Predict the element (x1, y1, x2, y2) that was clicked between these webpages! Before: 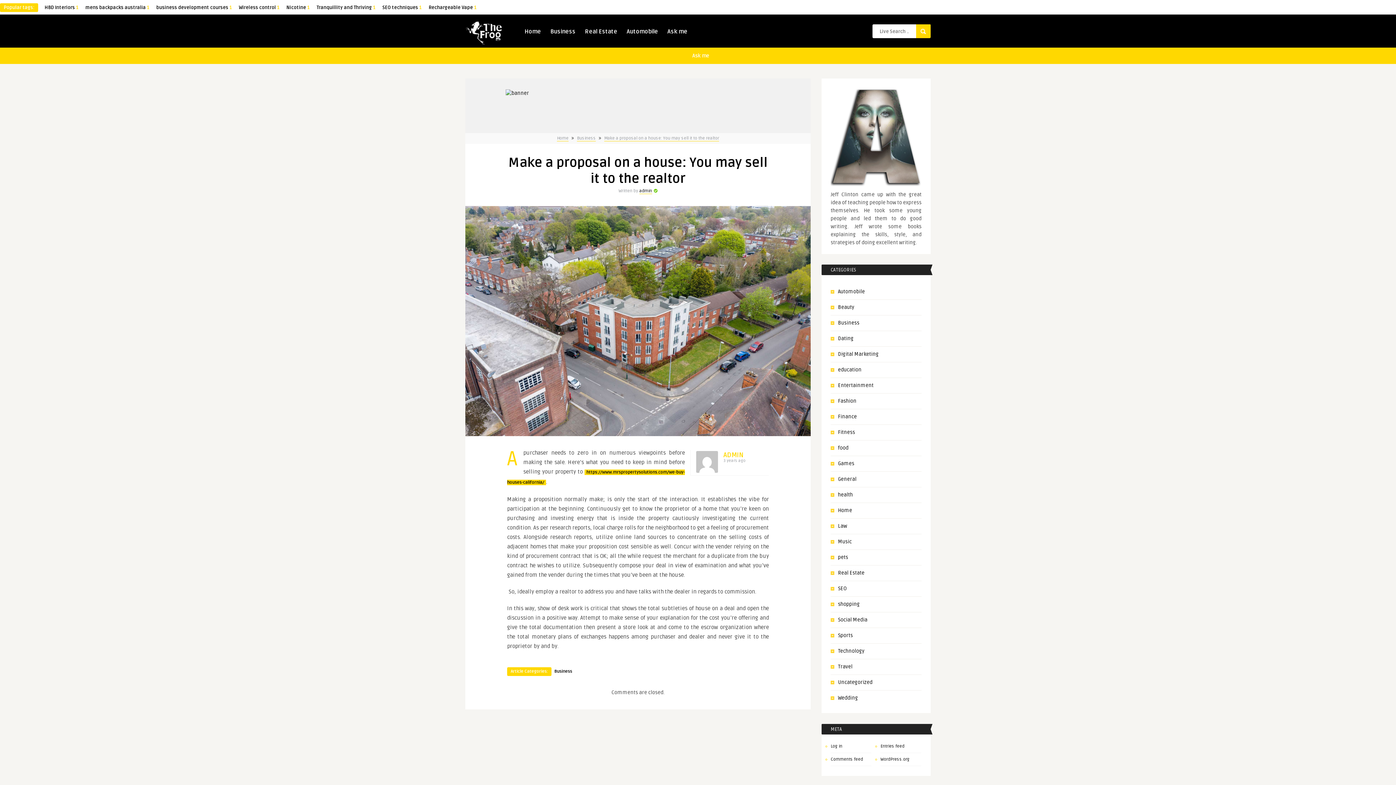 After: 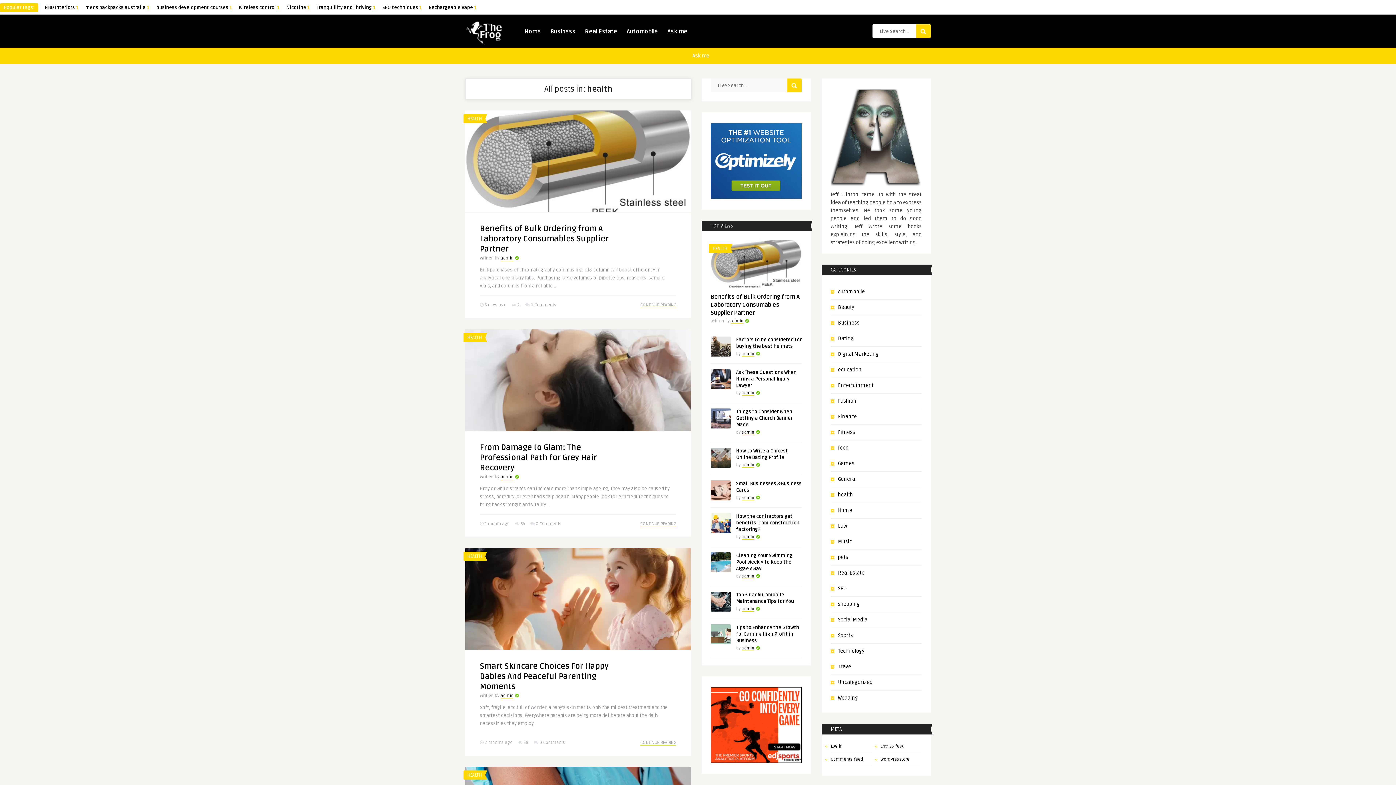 Action: bbox: (838, 492, 853, 498) label: health